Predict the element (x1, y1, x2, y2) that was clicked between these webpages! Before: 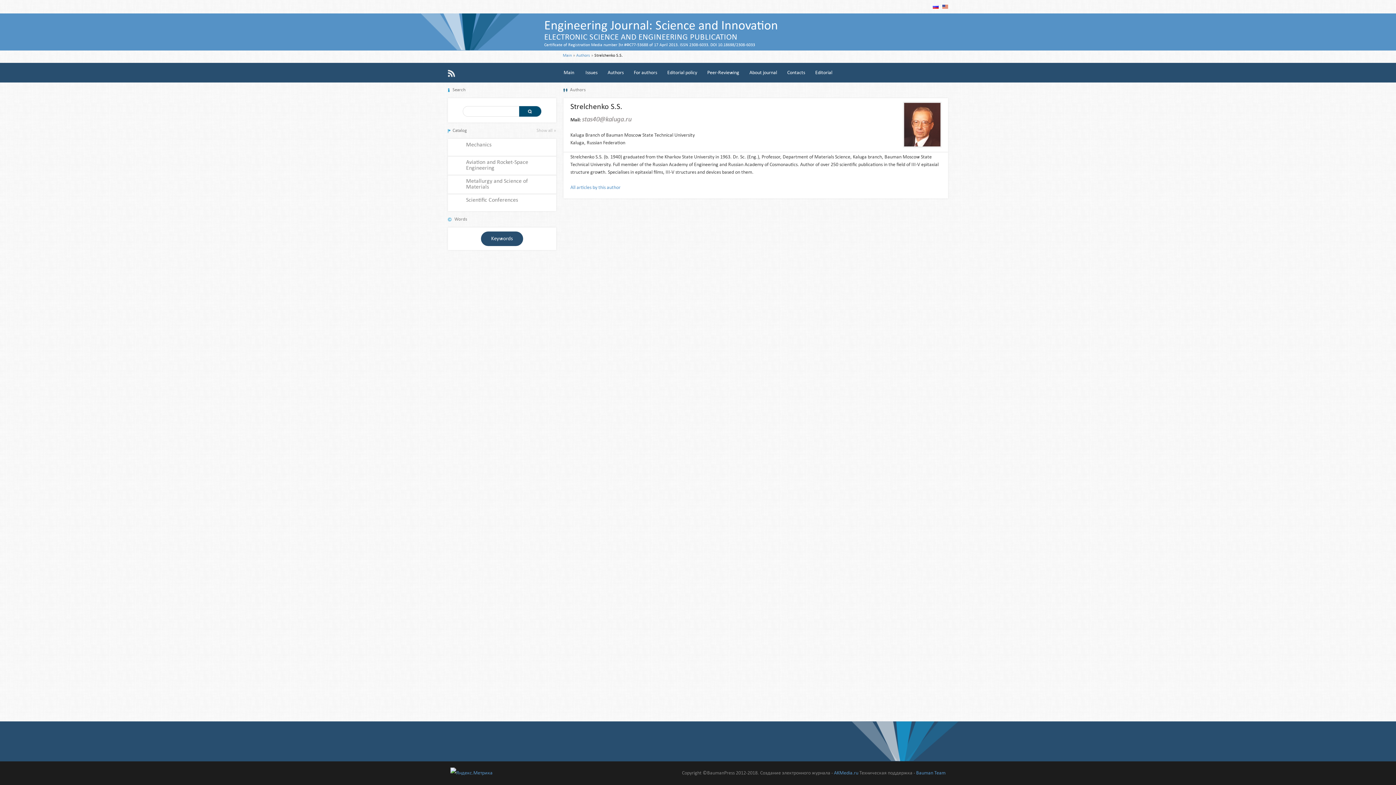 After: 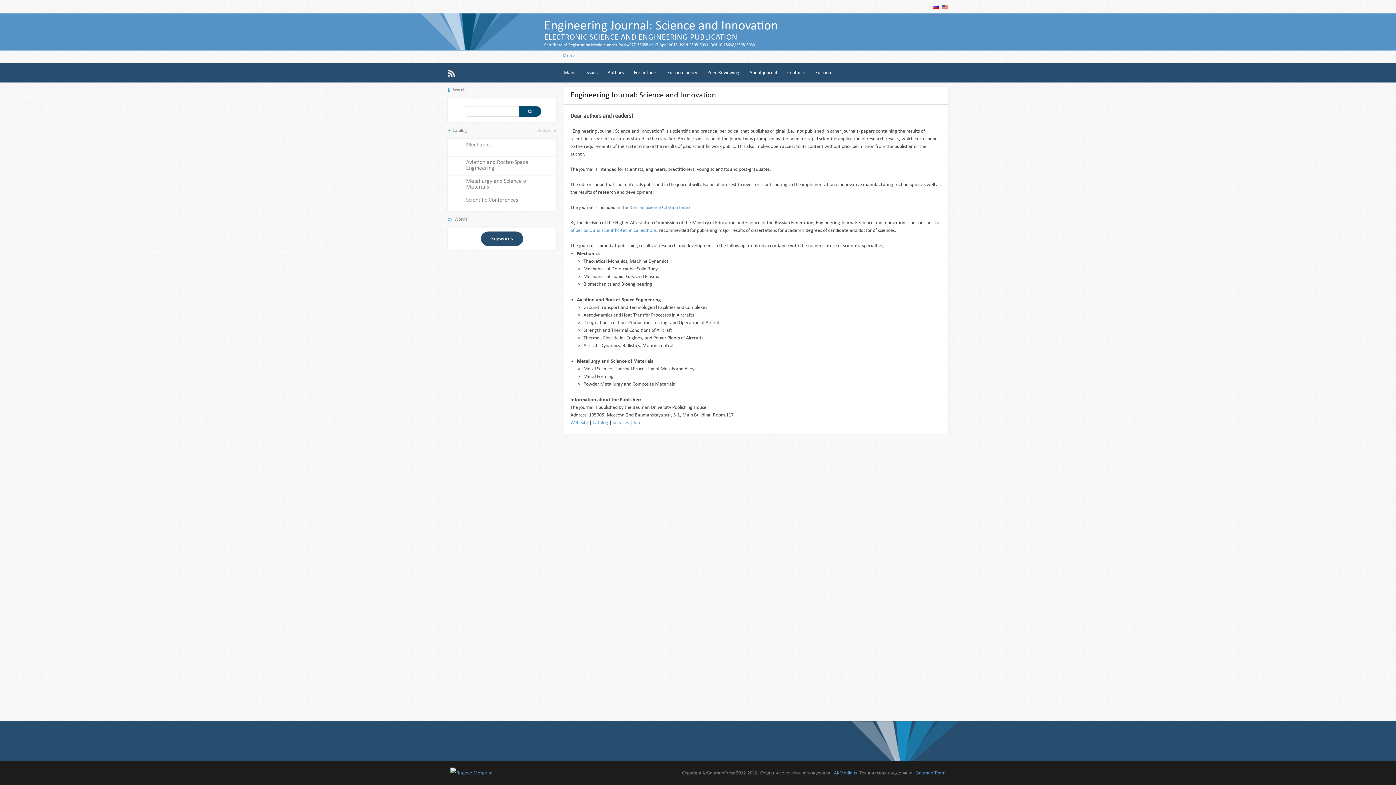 Action: bbox: (544, 19, 948, 48) label: Engineering Journal: Science and Innovation
ELECTRONIC SCIENCE AND ENGINEERING PUBLICATION

Certificate of Registration Media number Эл #ФС77-53688 of 17 April 2013. ISSN 2308-6033. DOI 10.18698/2308-6033